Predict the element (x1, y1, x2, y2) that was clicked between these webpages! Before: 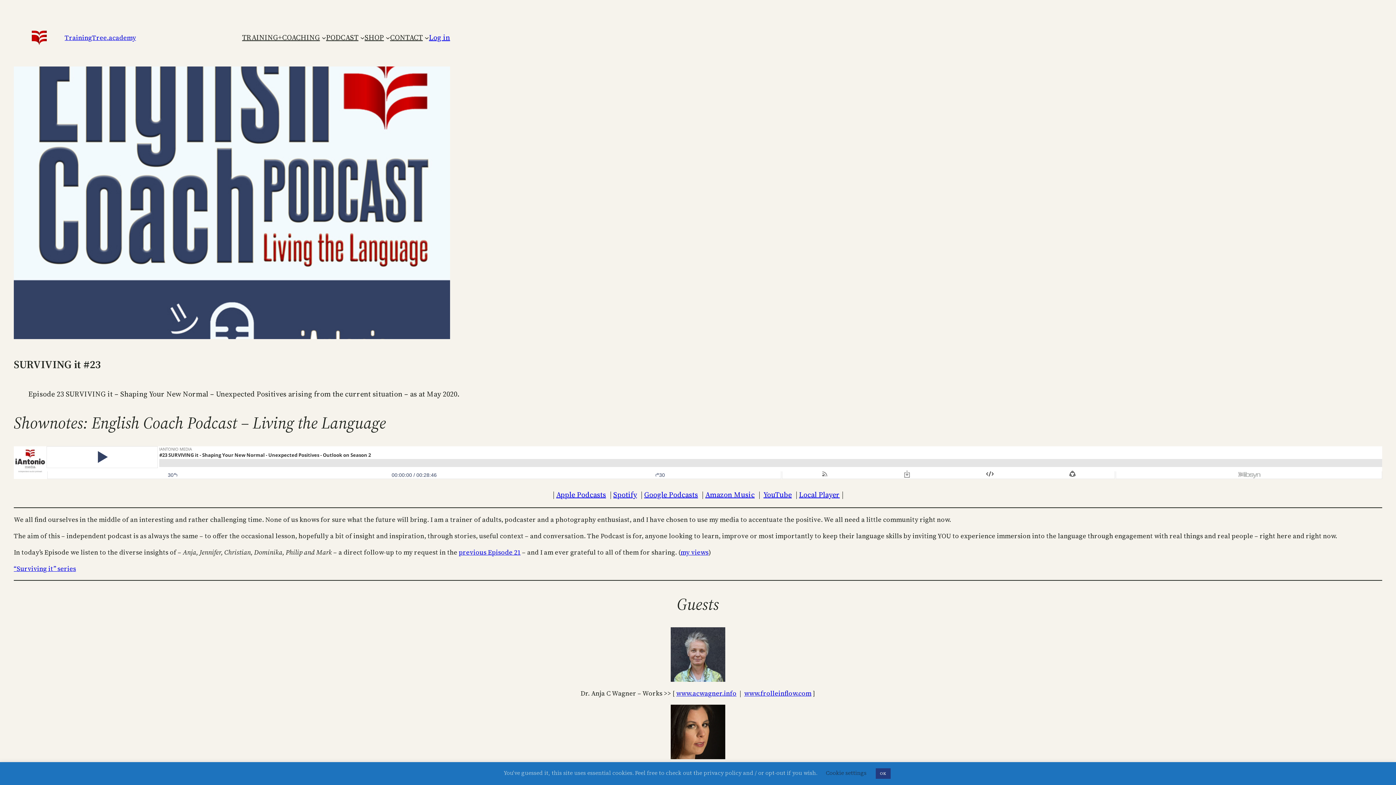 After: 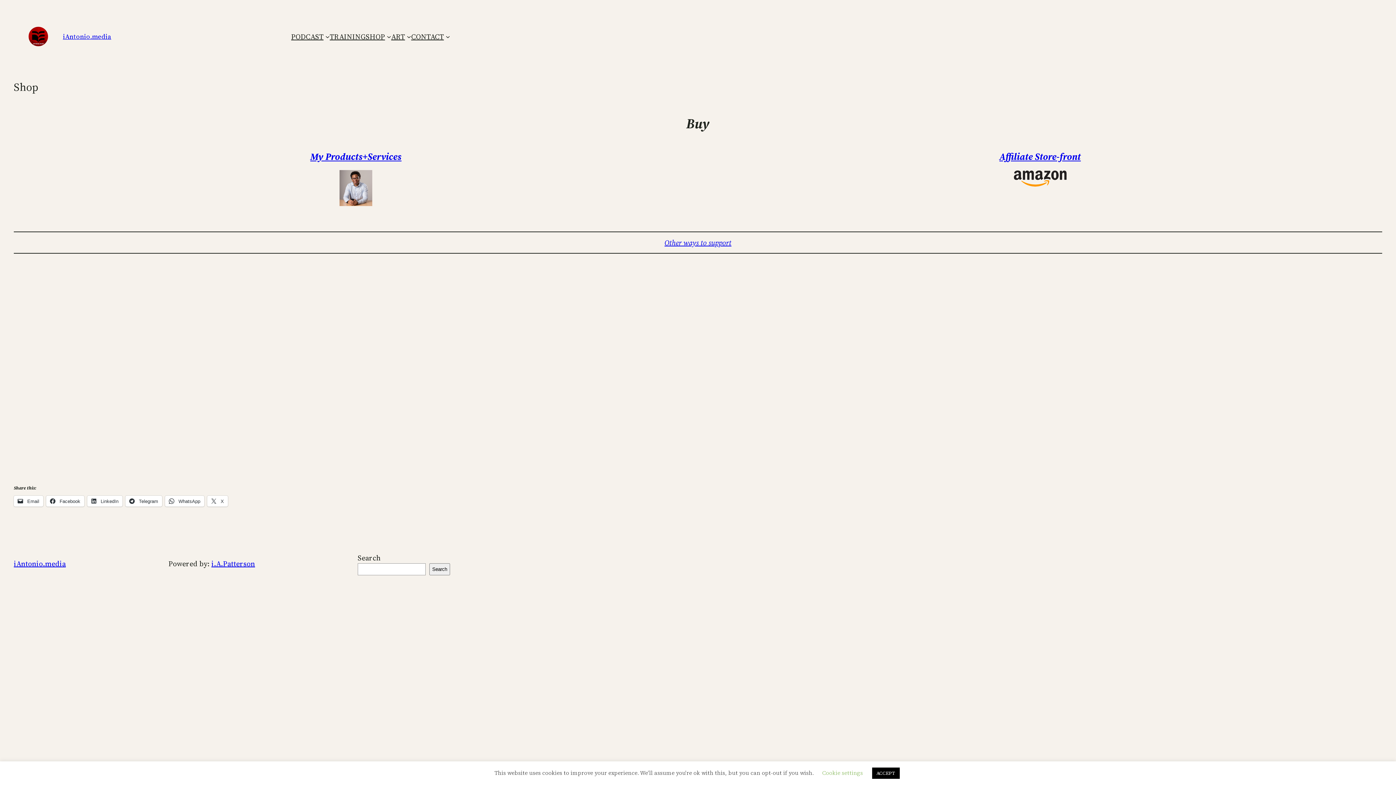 Action: label: SHOP bbox: (364, 32, 384, 42)